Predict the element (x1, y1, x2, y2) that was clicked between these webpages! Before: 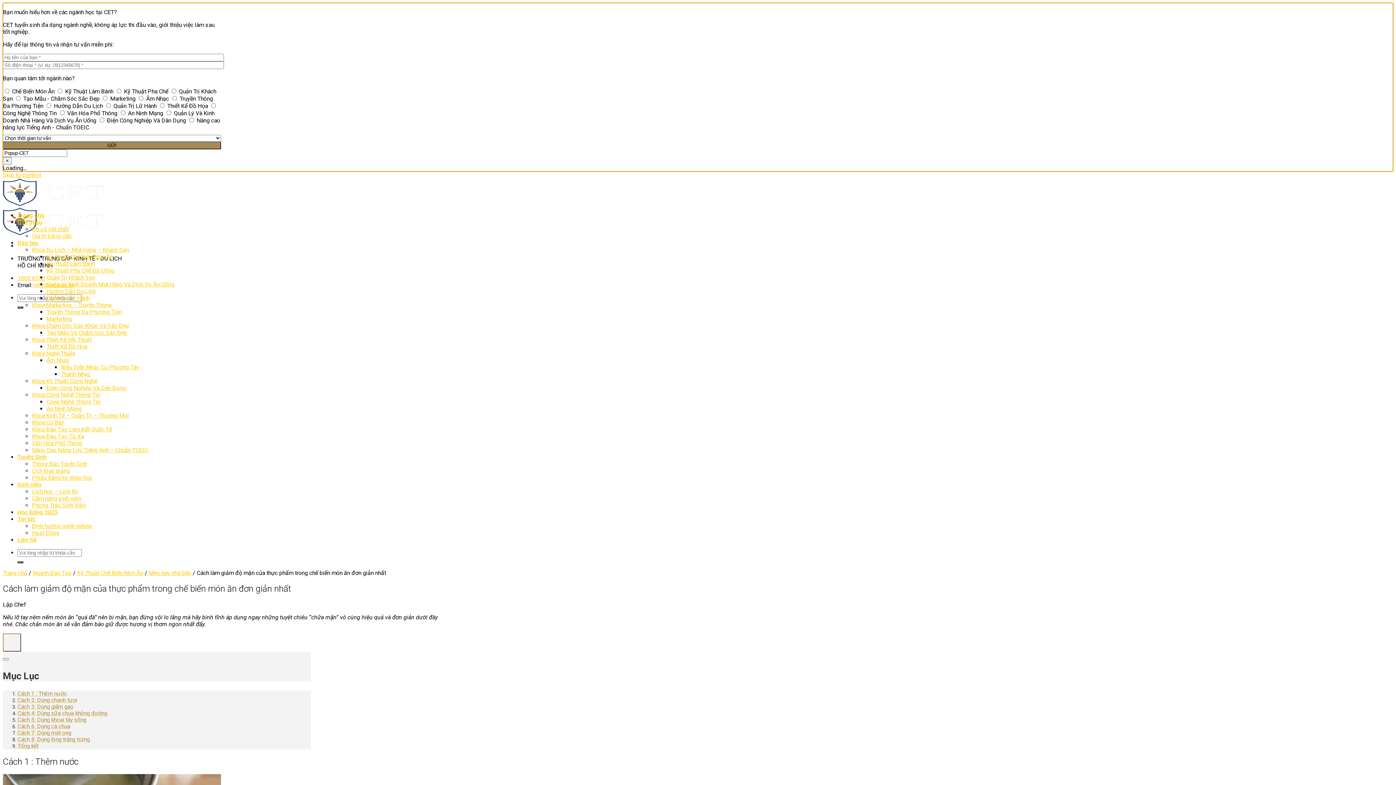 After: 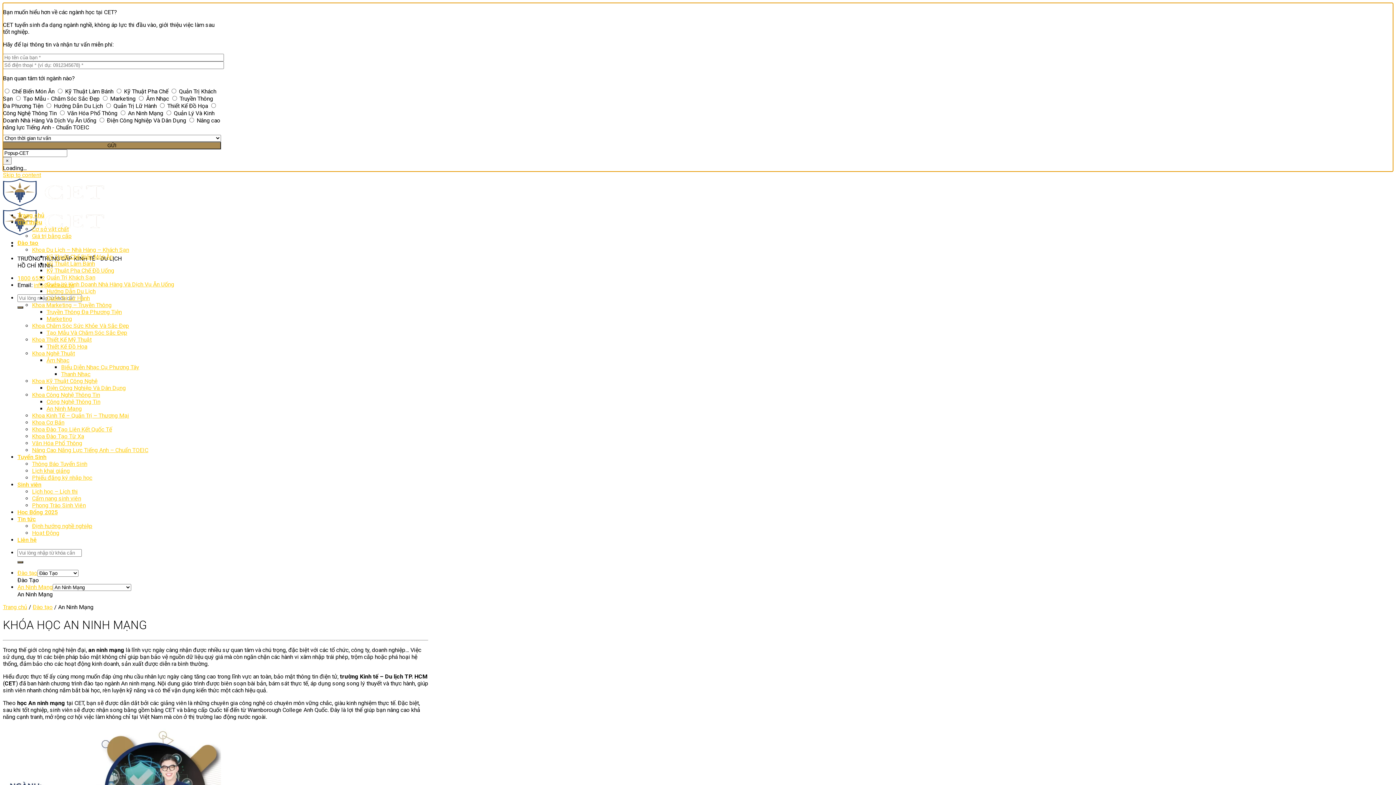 Action: label: An Ninh Mạng bbox: (46, 236, 81, 243)